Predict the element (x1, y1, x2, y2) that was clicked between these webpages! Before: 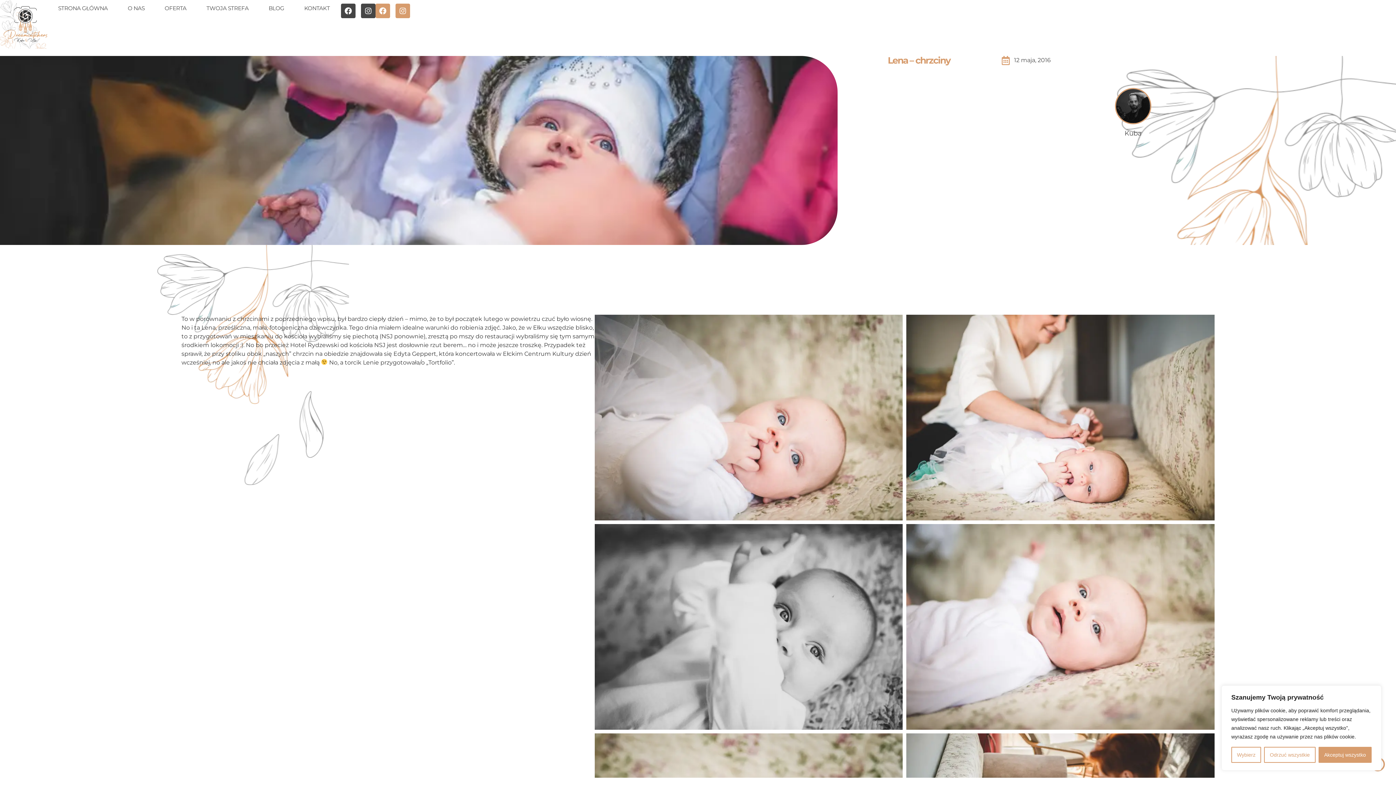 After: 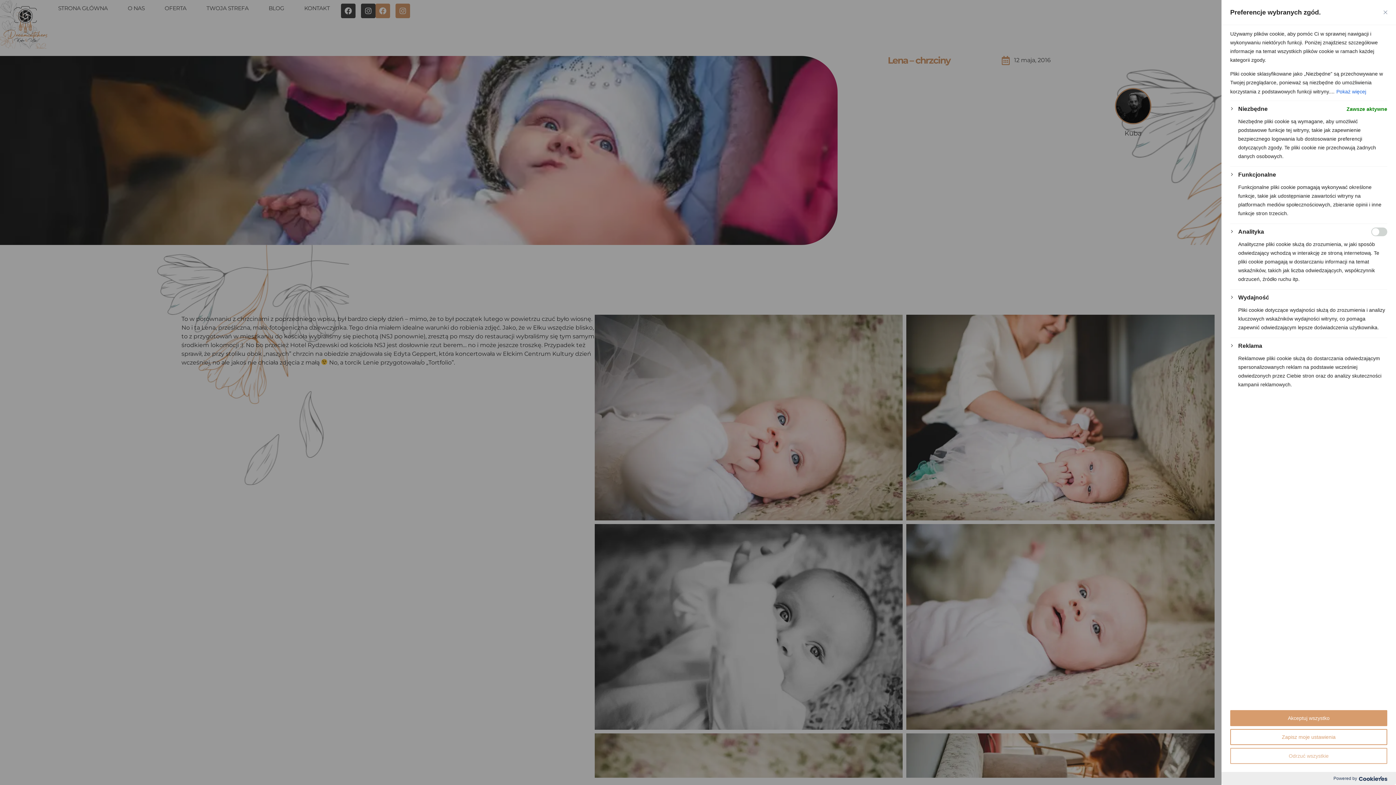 Action: label: Wybierz bbox: (1231, 747, 1261, 763)